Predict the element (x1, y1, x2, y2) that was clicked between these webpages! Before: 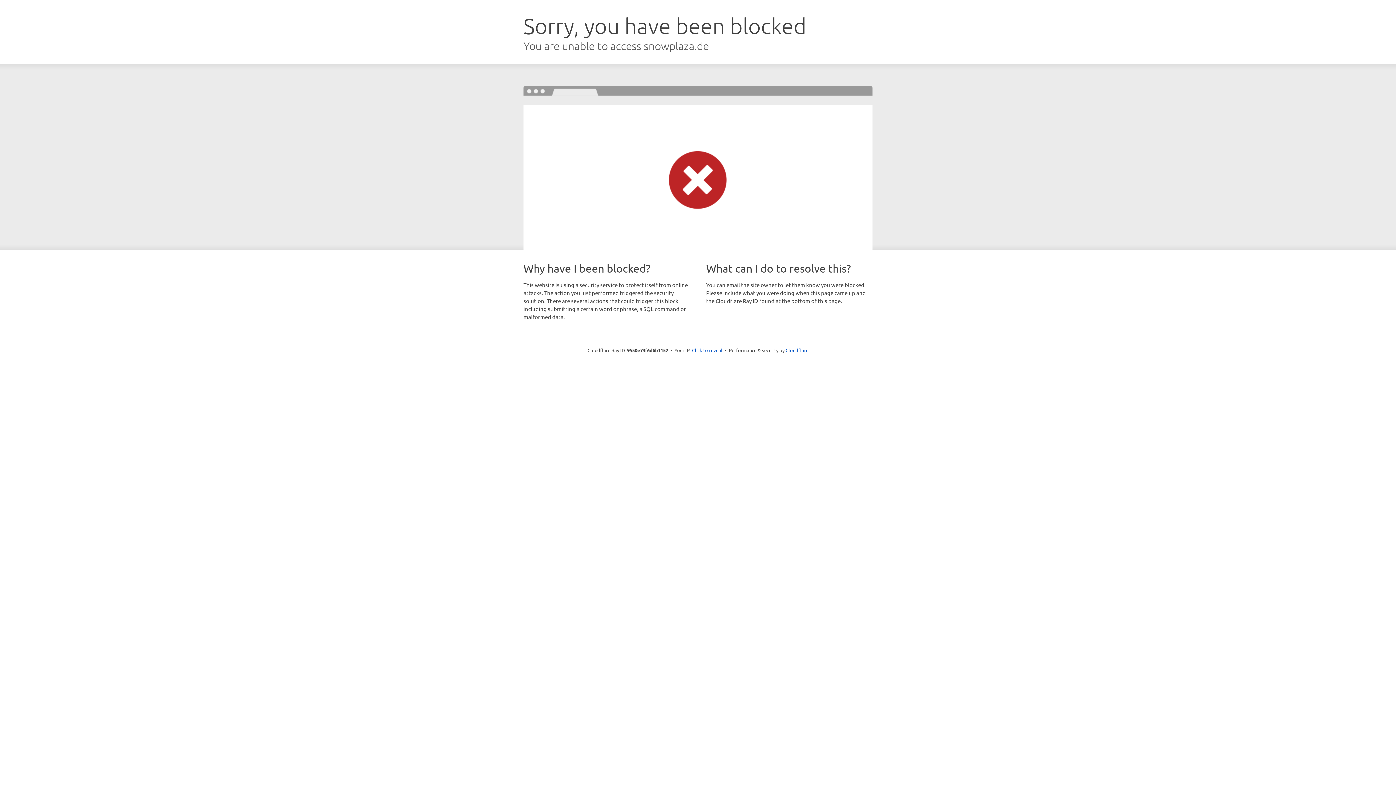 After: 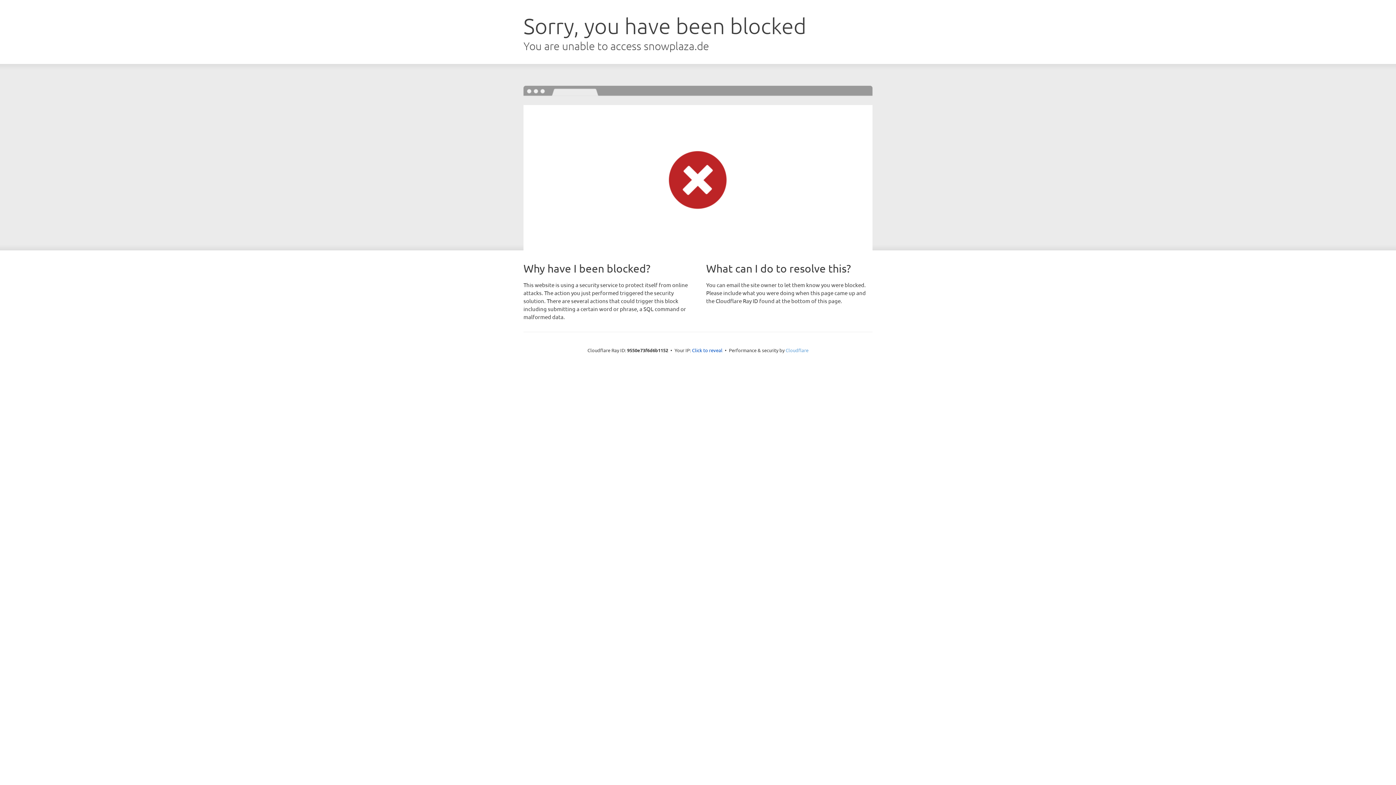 Action: label: Cloudflare bbox: (785, 347, 808, 353)